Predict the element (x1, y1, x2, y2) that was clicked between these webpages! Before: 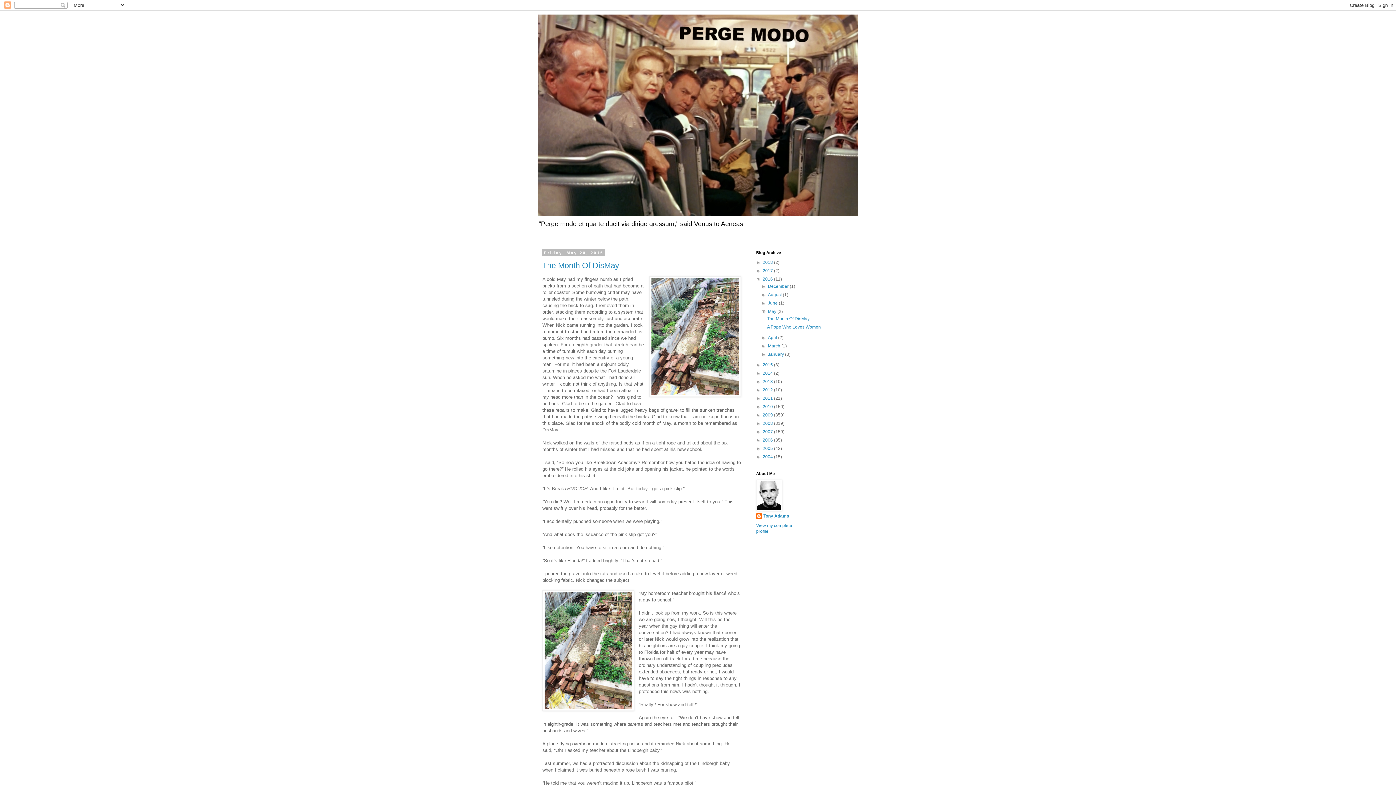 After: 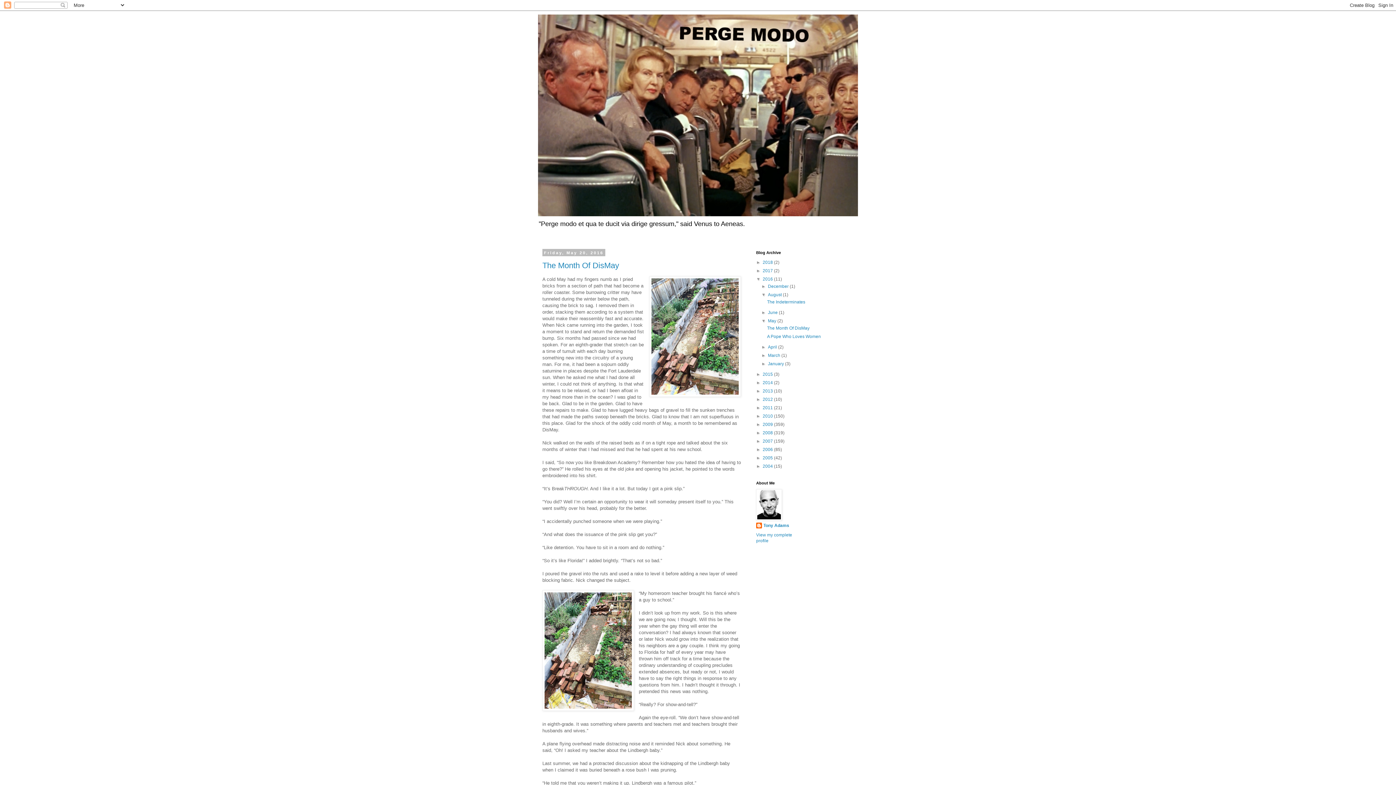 Action: label: ►   bbox: (761, 292, 768, 297)